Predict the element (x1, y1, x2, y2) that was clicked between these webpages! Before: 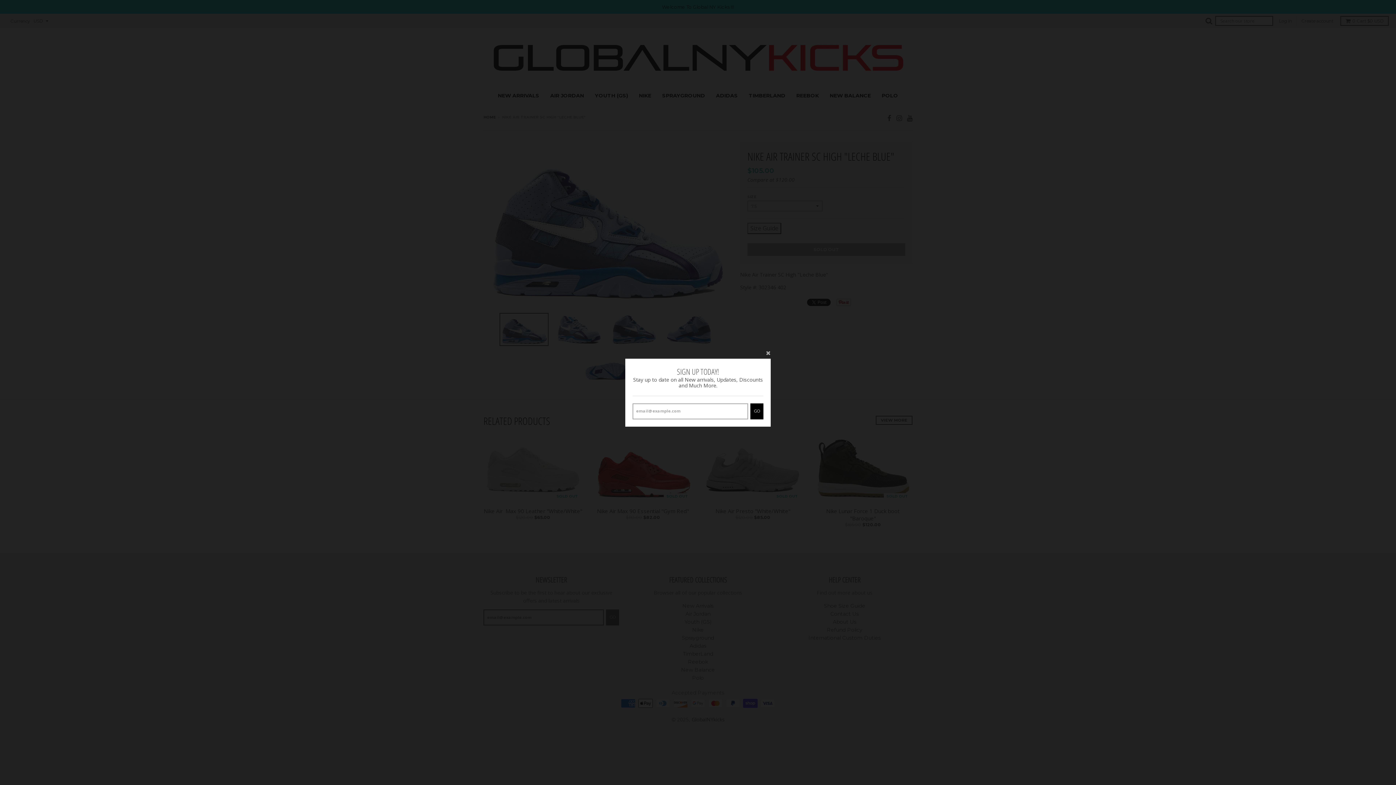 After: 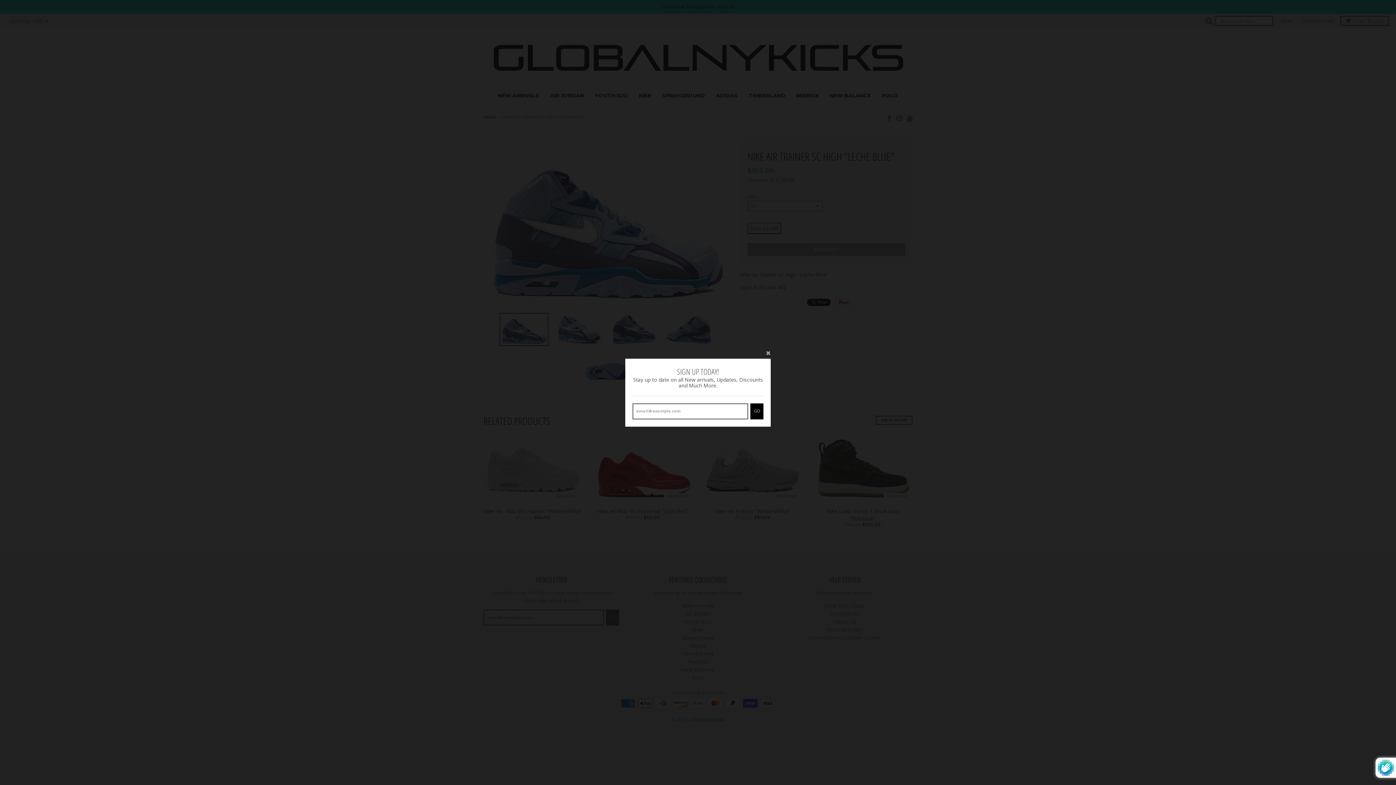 Action: bbox: (750, 415, 763, 431) label: GO